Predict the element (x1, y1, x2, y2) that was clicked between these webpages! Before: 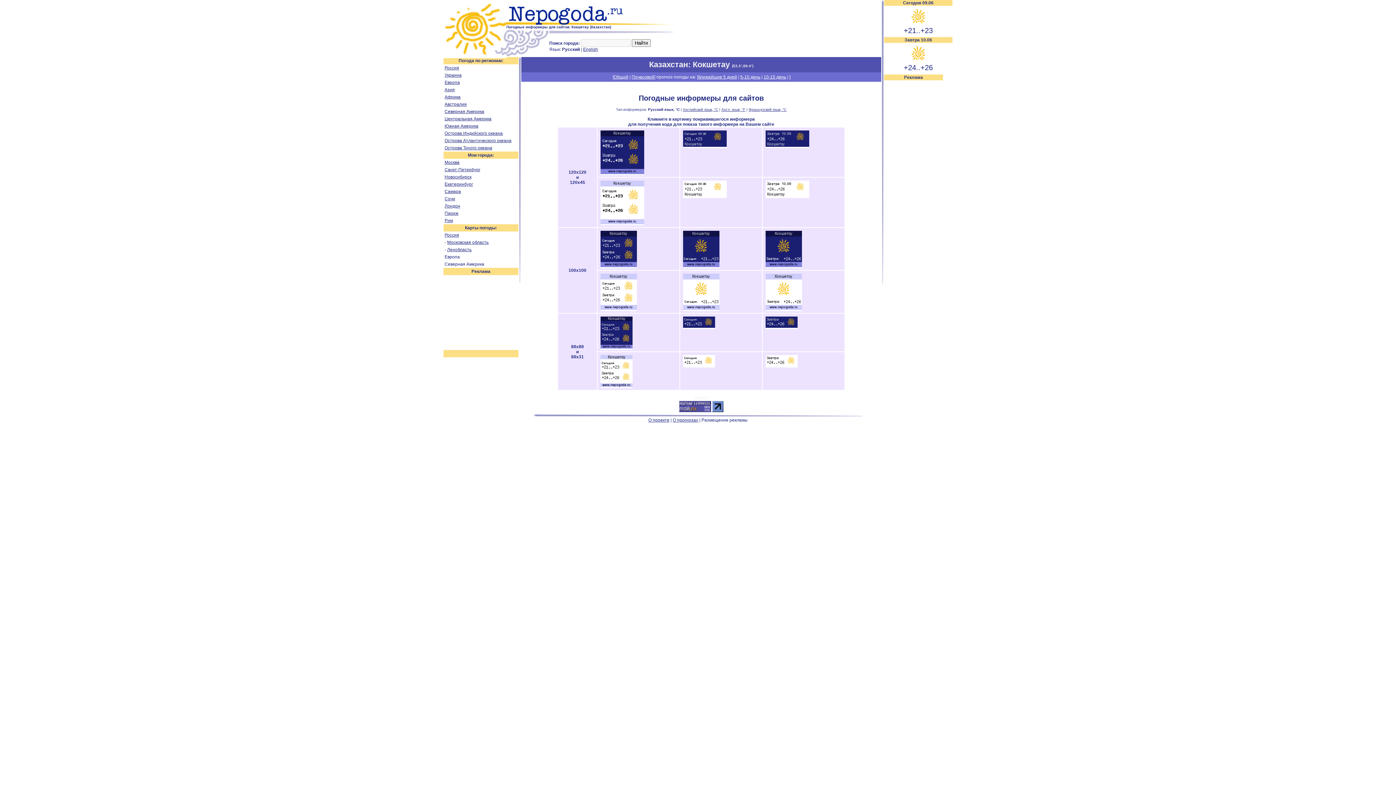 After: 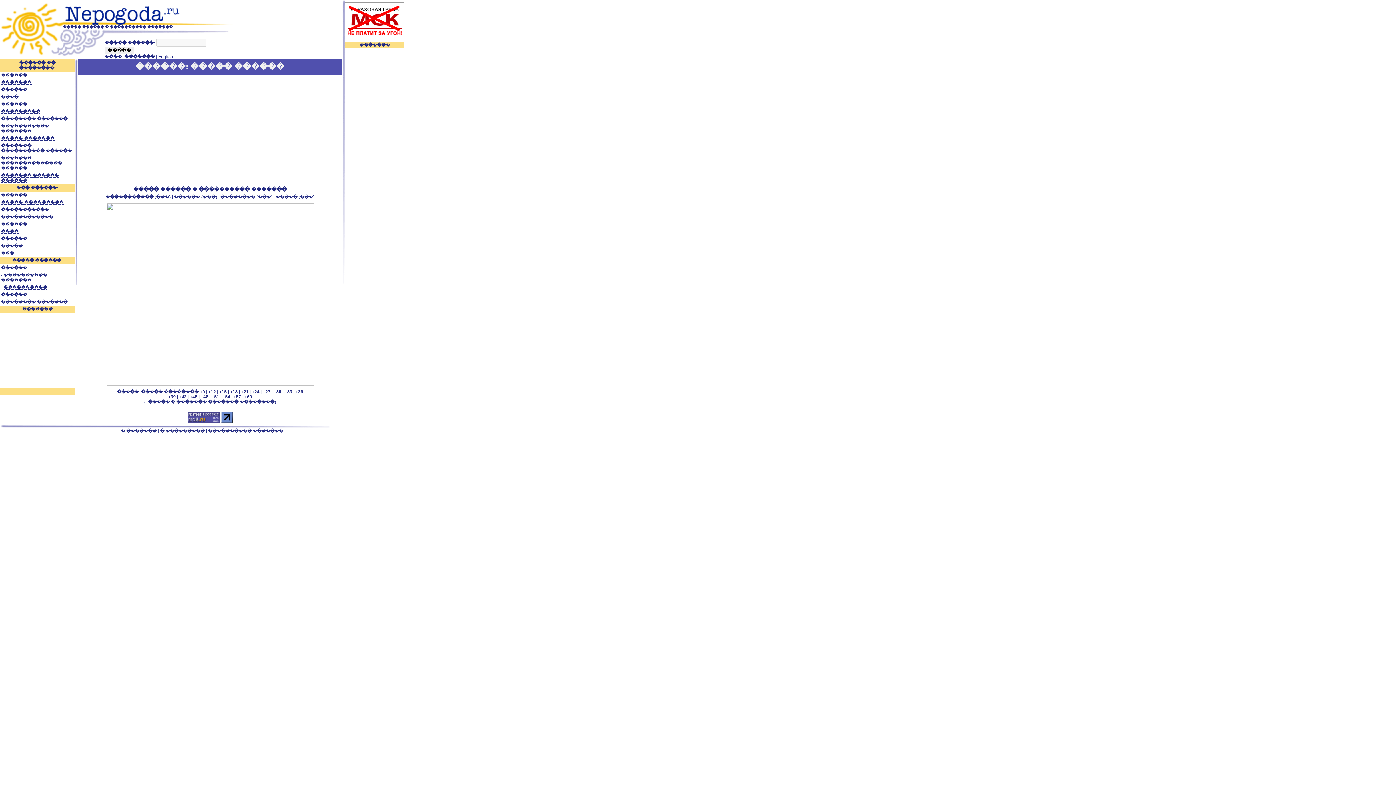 Action: bbox: (447, 240, 488, 245) label: Московская область